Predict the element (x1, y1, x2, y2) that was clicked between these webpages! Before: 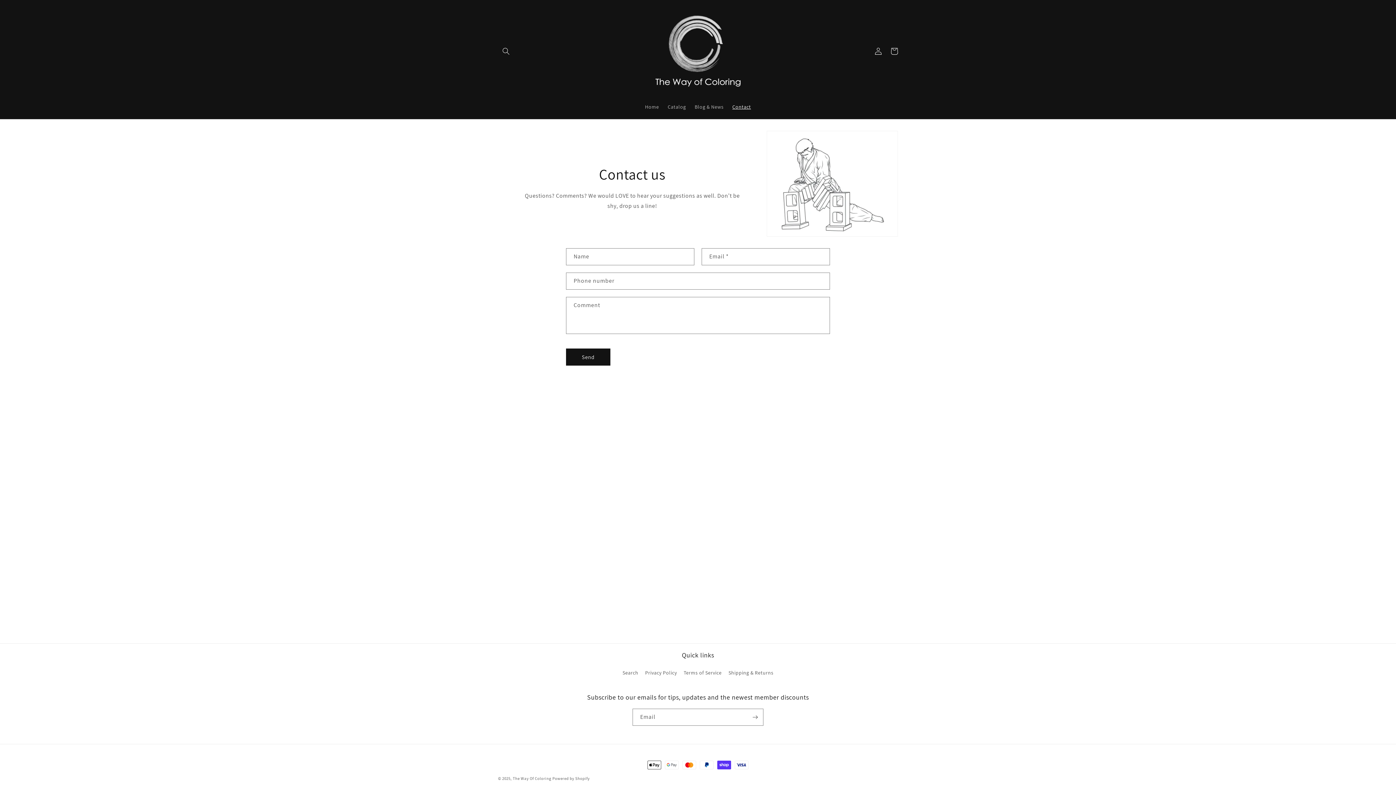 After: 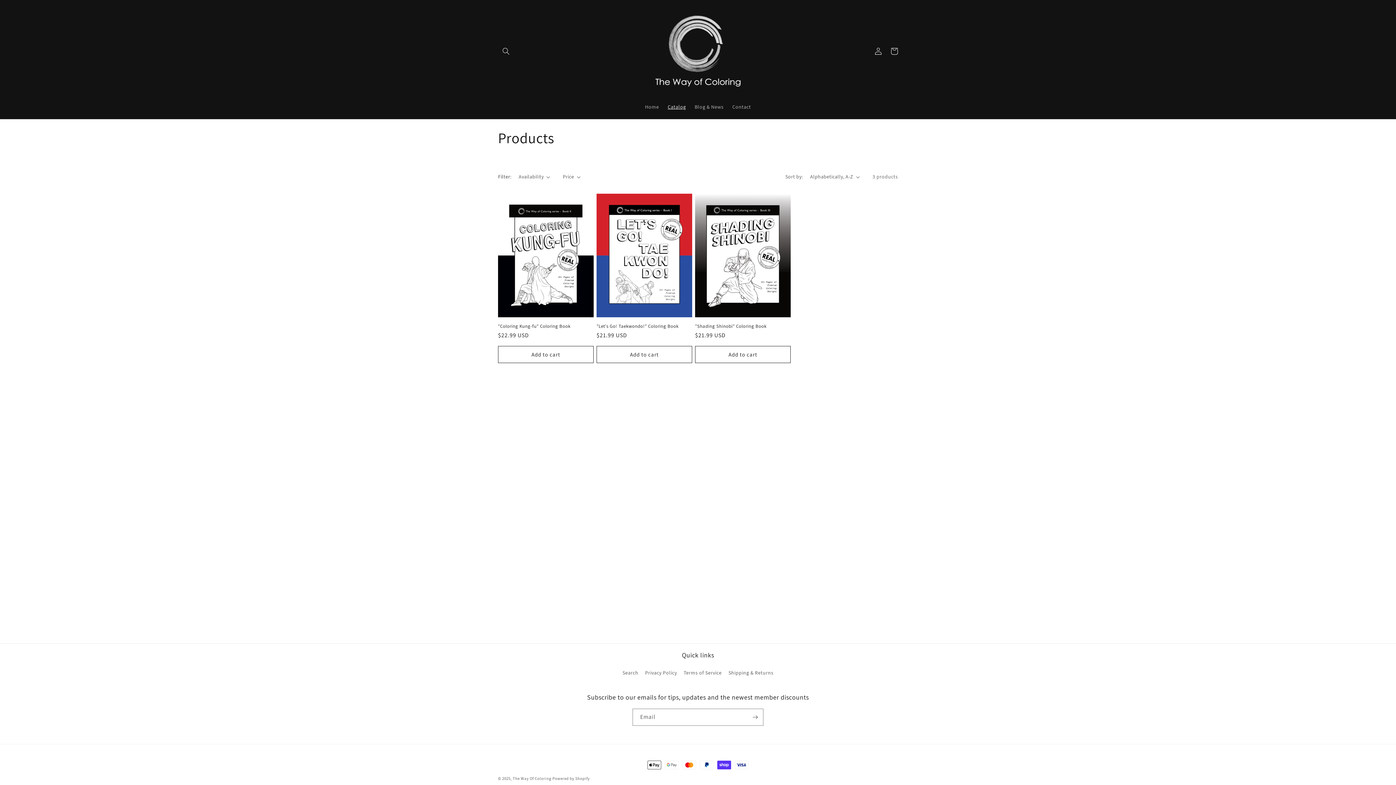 Action: bbox: (663, 99, 690, 114) label: Catalog